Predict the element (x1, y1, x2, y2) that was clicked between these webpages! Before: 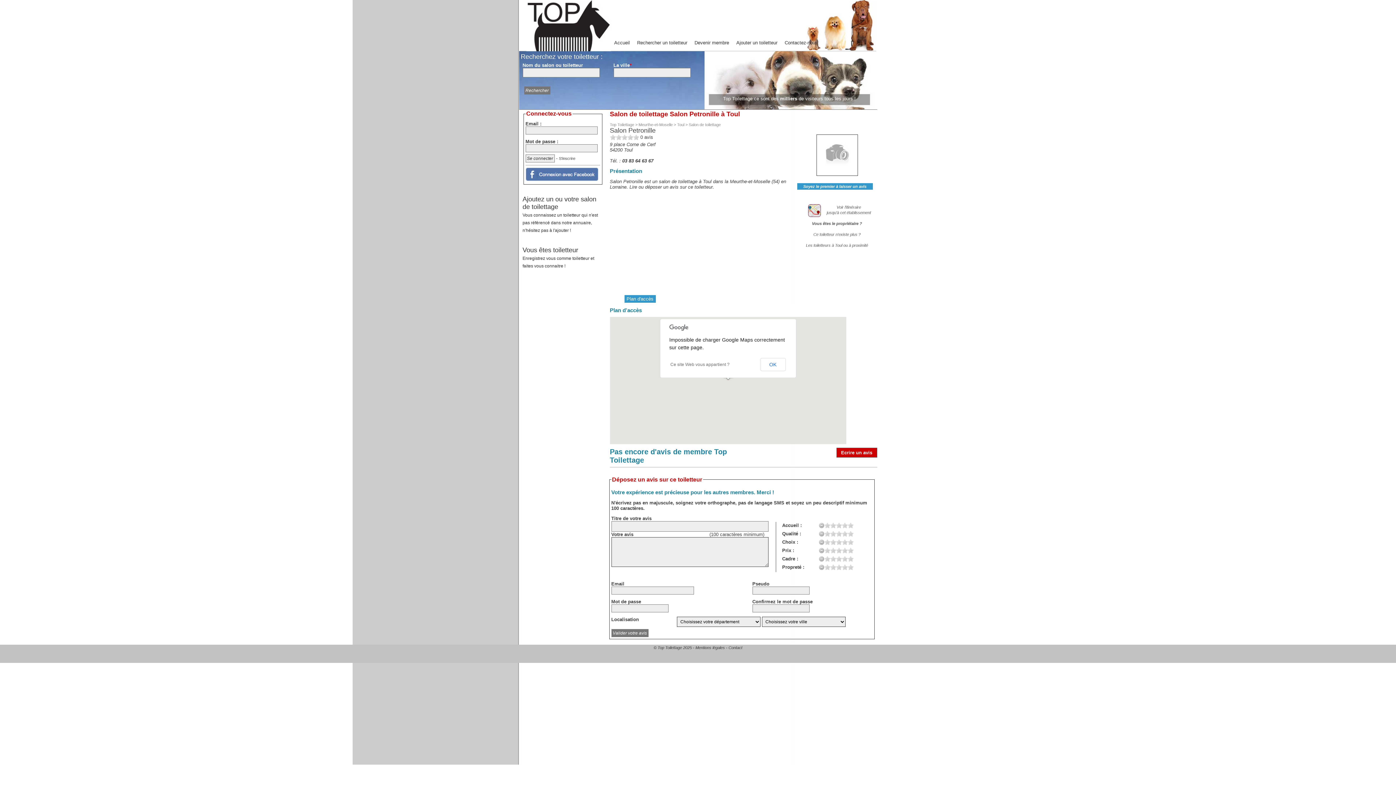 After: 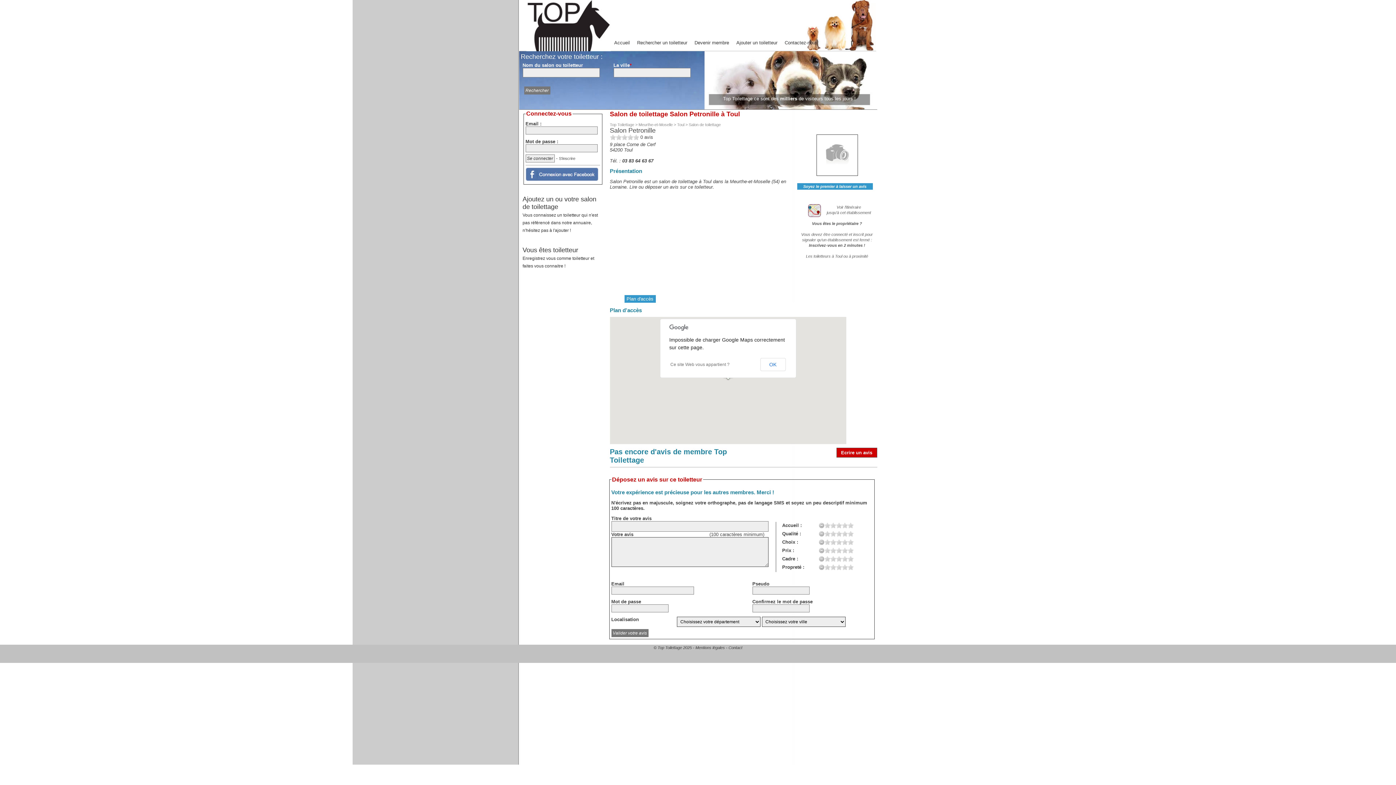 Action: bbox: (813, 232, 860, 236) label: Ce toiletteur n'existe plus ?